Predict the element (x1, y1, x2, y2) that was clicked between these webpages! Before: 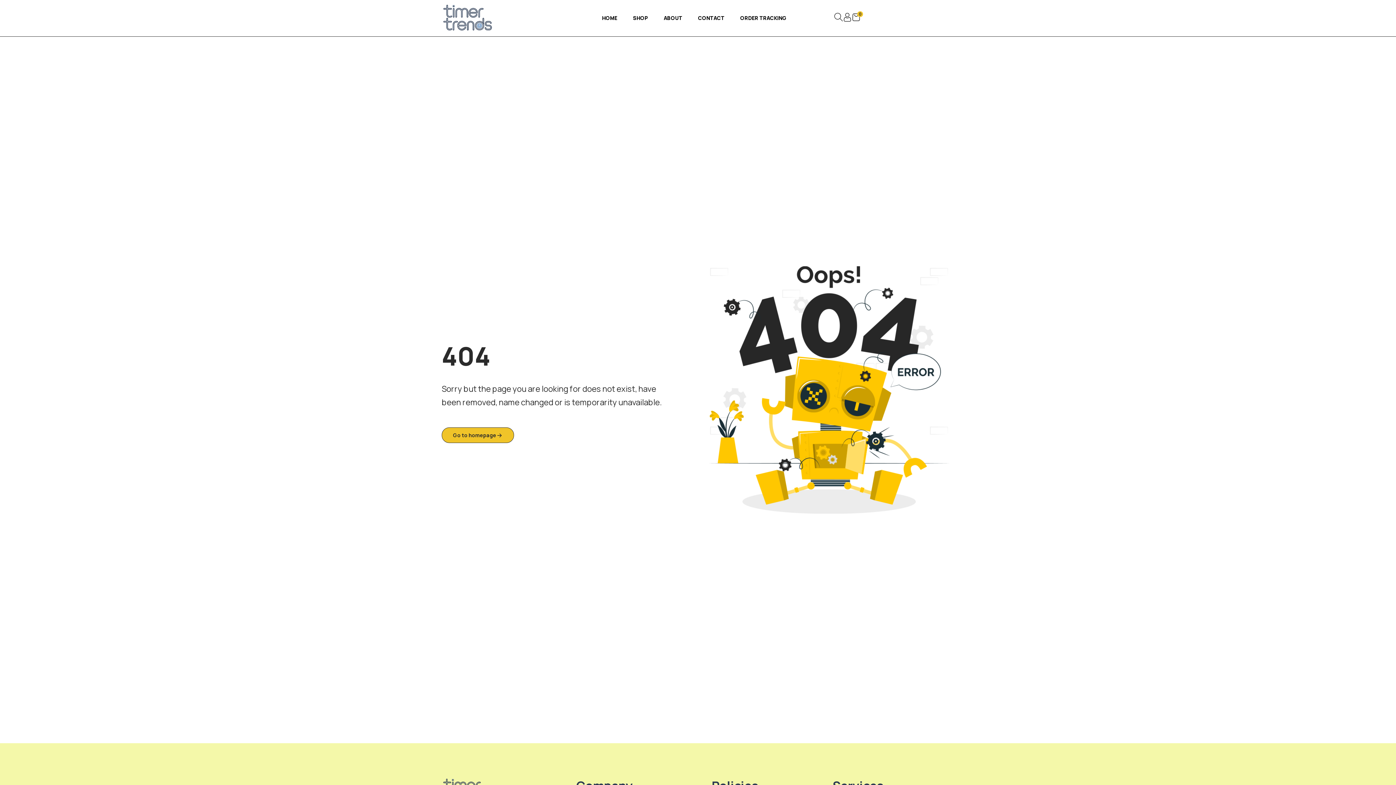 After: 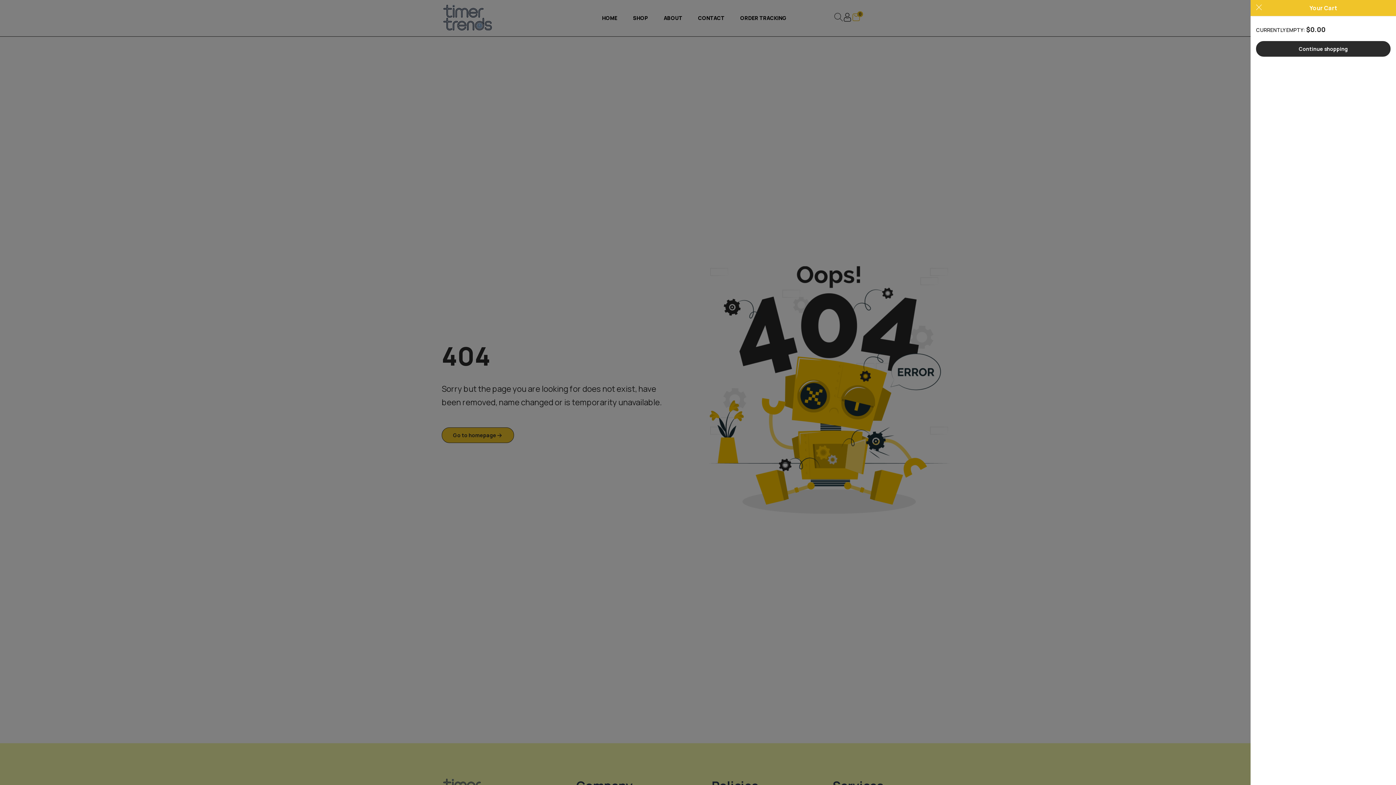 Action: bbox: (852, 13, 860, 21) label: 0